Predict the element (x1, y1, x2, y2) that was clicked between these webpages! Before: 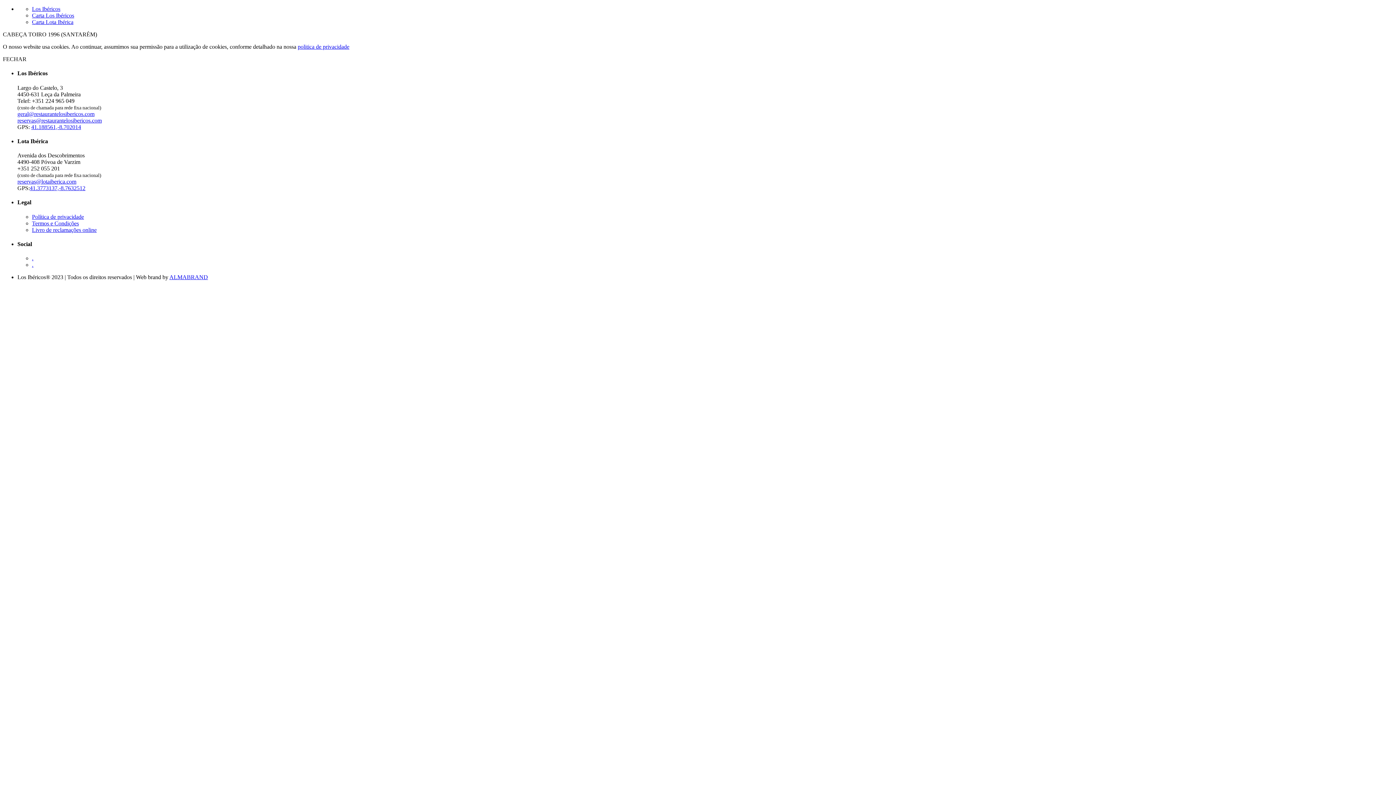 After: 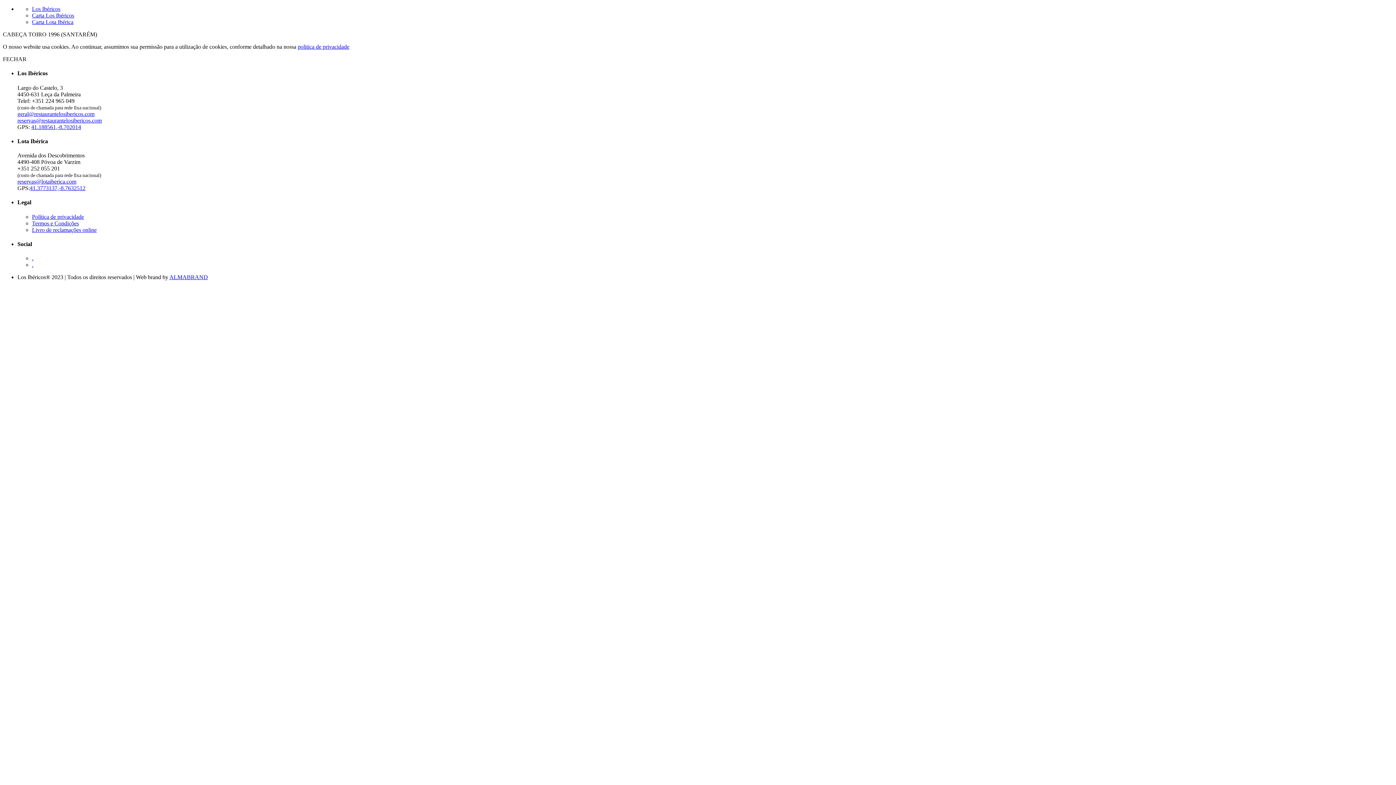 Action: bbox: (29, 185, 85, 191) label: 41.3773137,-8.7632512